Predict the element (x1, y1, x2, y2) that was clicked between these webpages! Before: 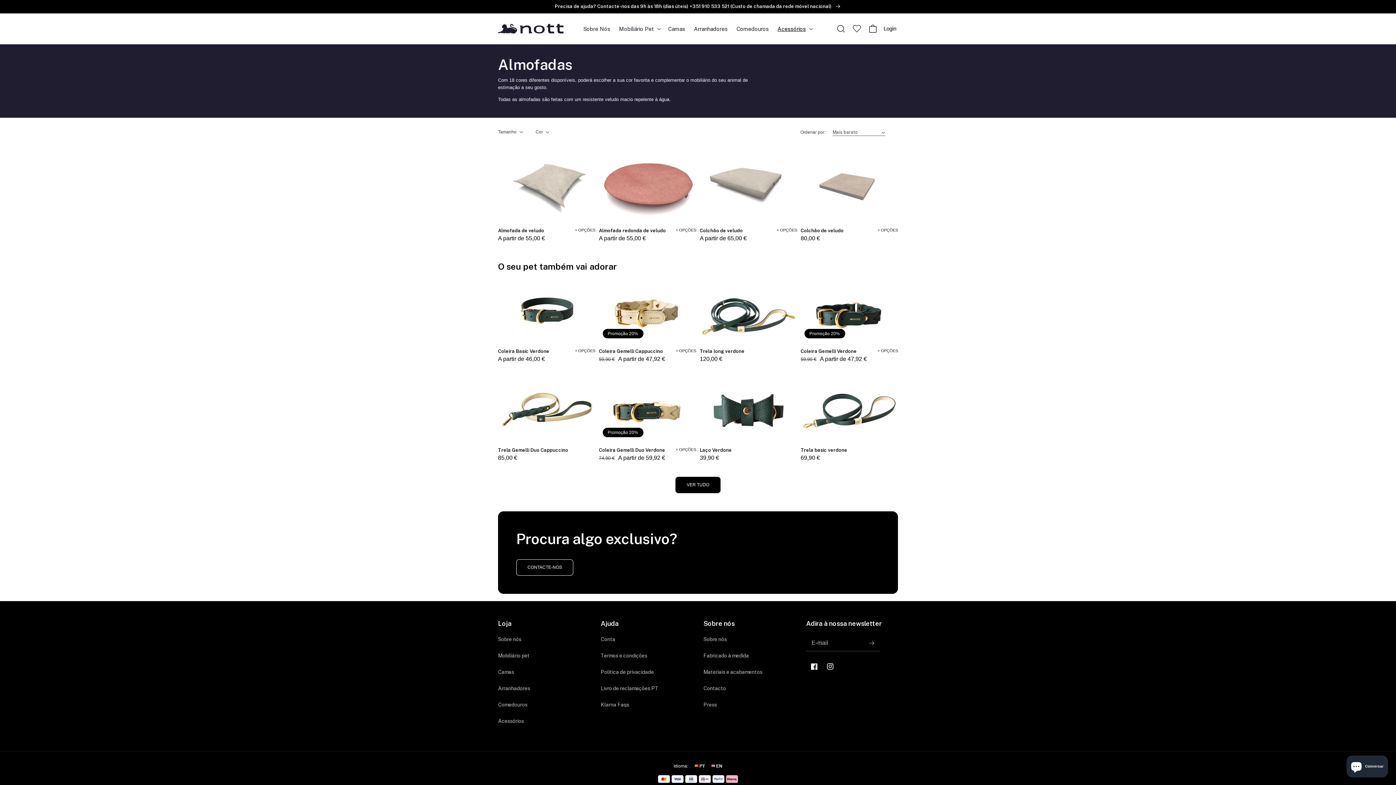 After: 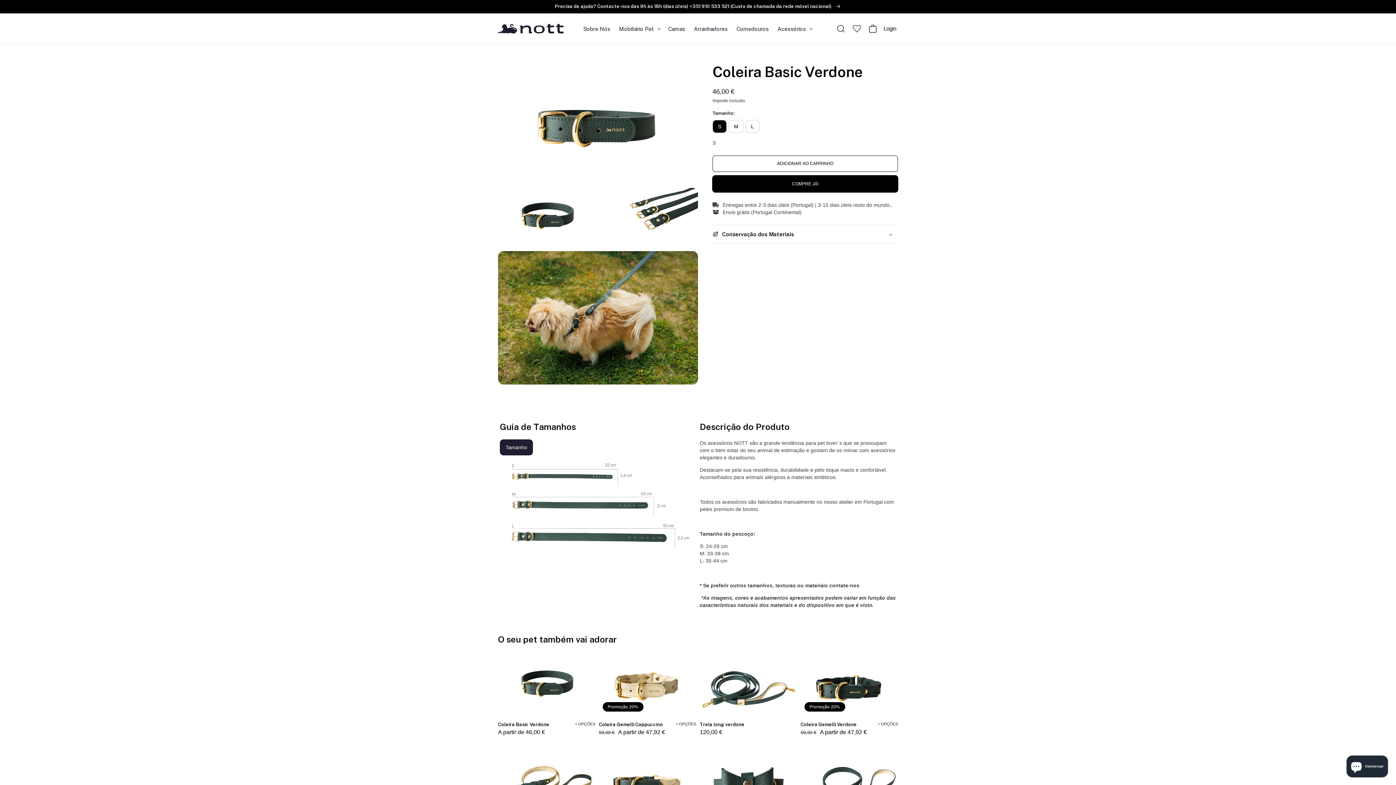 Action: bbox: (498, 348, 591, 355) label: Coleira Basic Verdone